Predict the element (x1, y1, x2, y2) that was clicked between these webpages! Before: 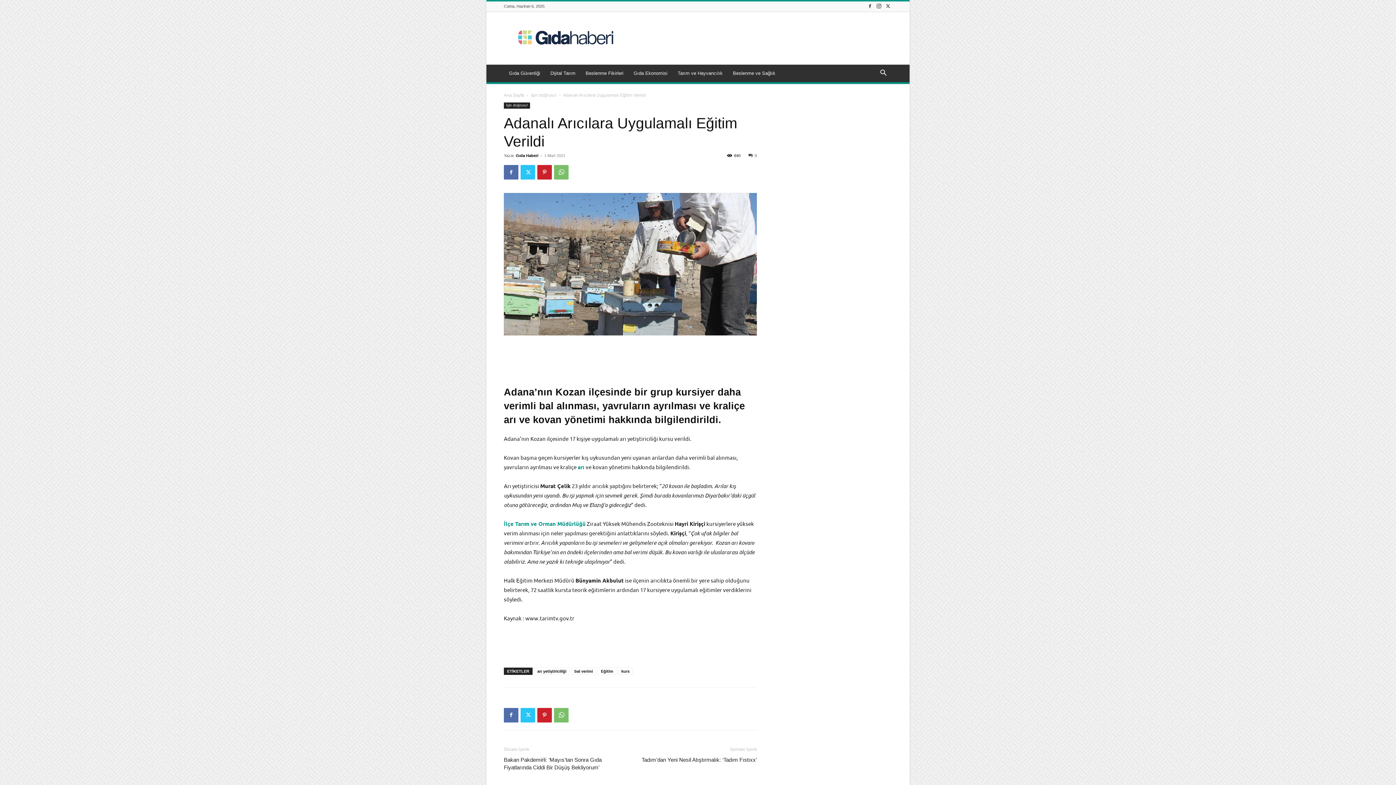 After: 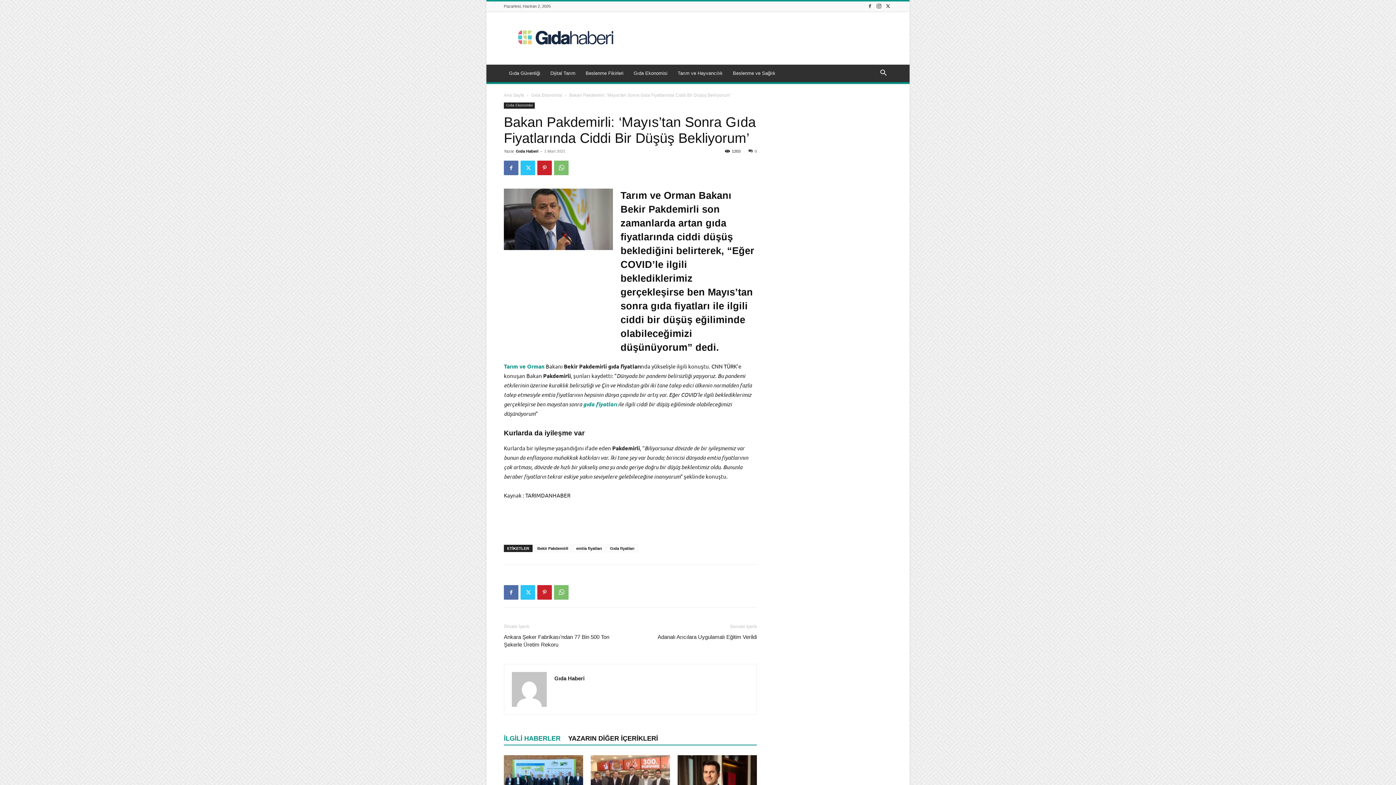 Action: label: Bakan Pakdemirli: ‘Mayıs’tan Sonra Gıda Fiyatlarında Ciddi Bir Düşüş Bekliyorum’ bbox: (504, 756, 621, 771)